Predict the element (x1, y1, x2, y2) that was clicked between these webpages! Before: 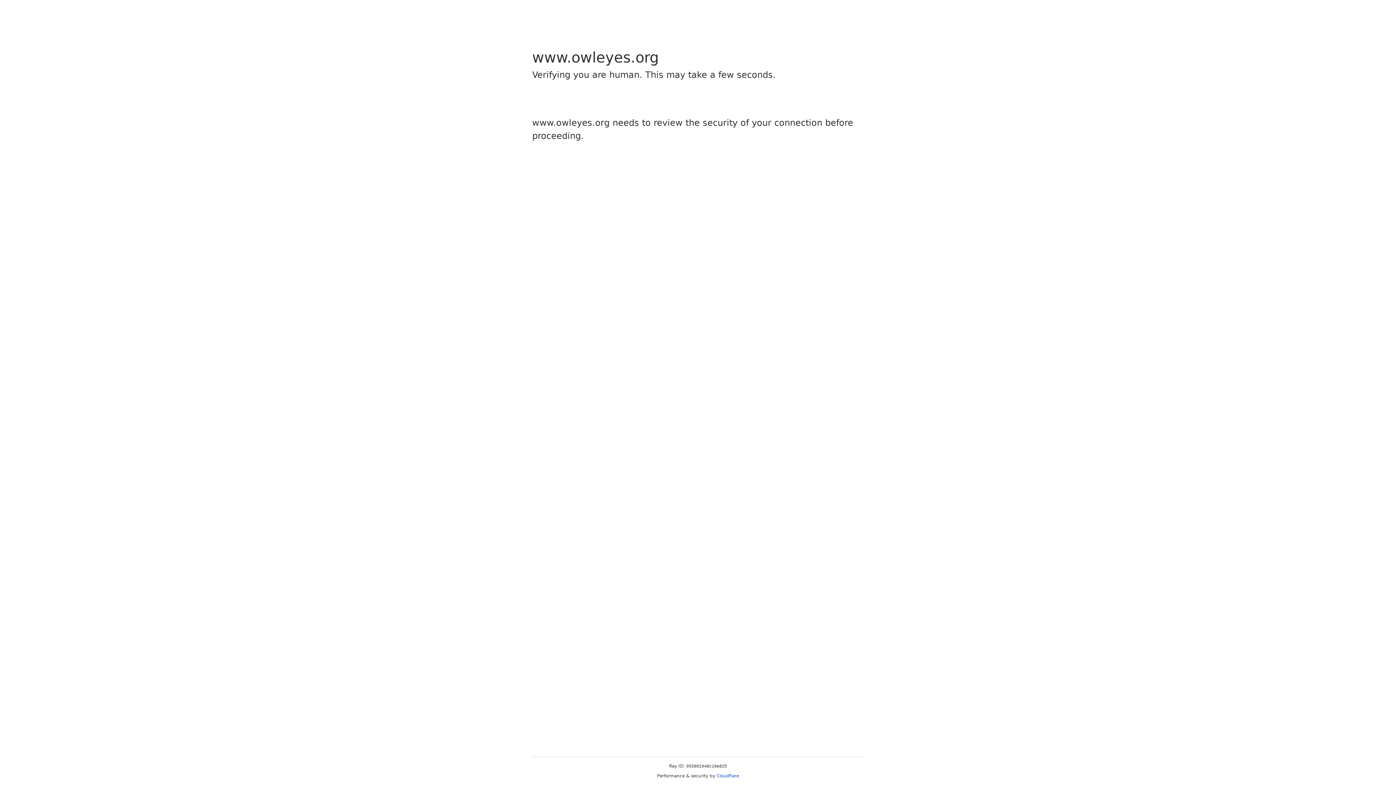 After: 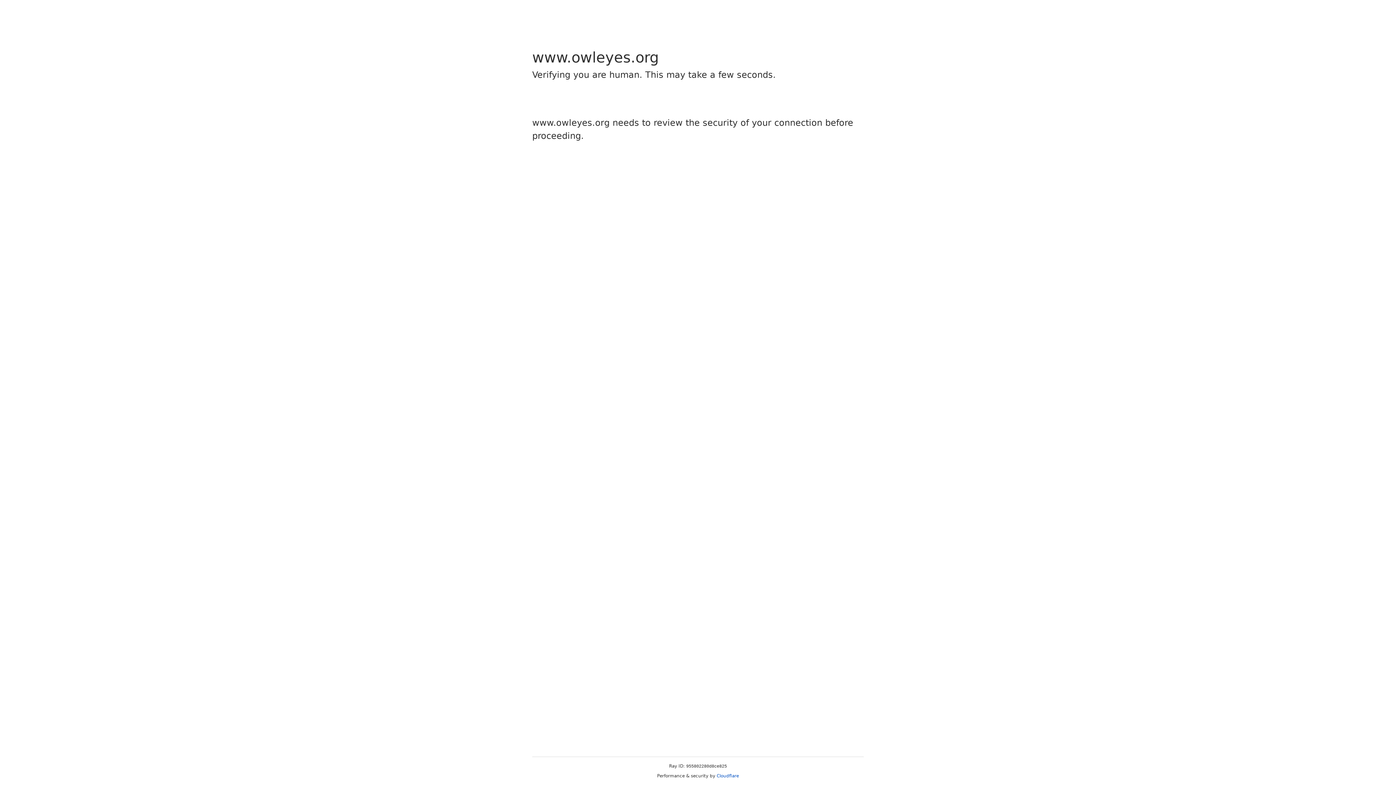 Action: bbox: (716, 773, 739, 778) label: Cloudflare